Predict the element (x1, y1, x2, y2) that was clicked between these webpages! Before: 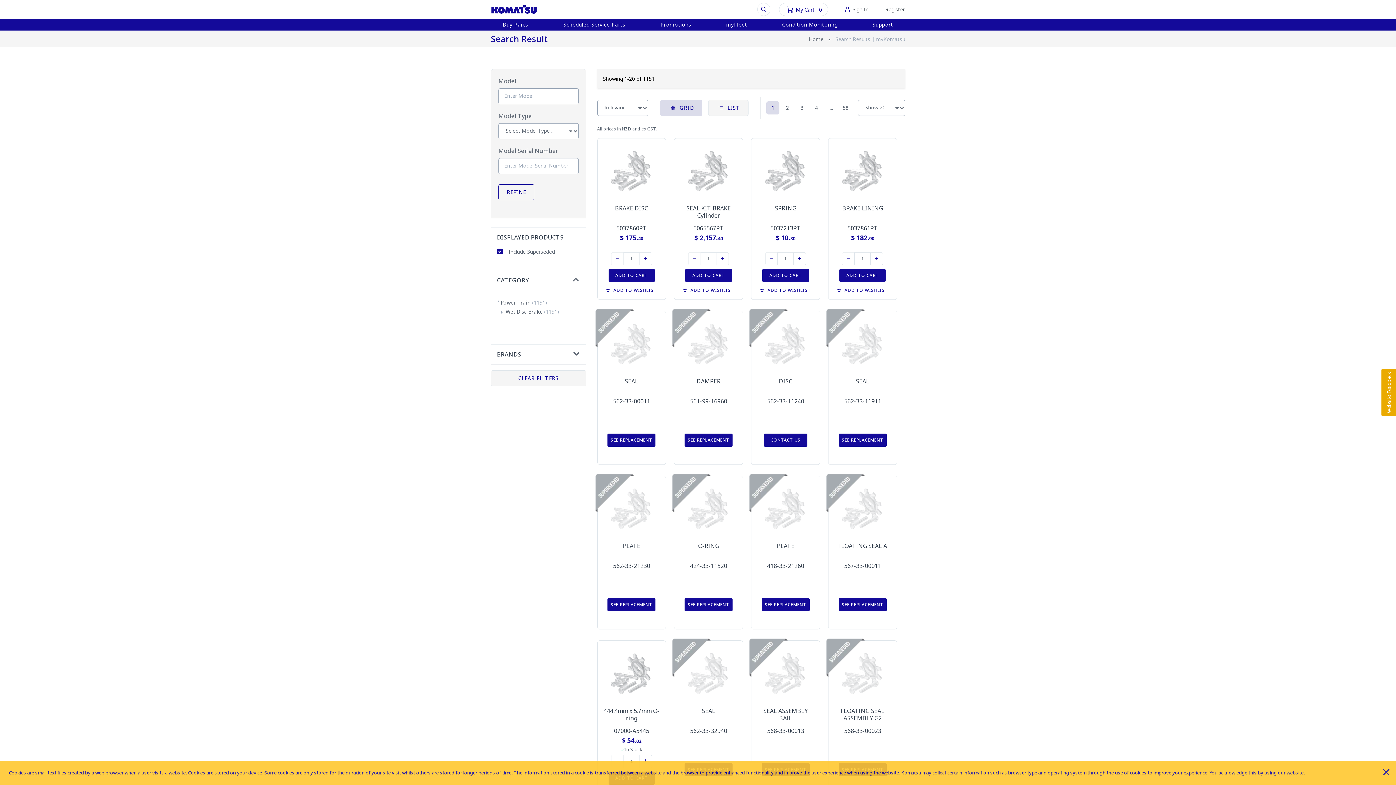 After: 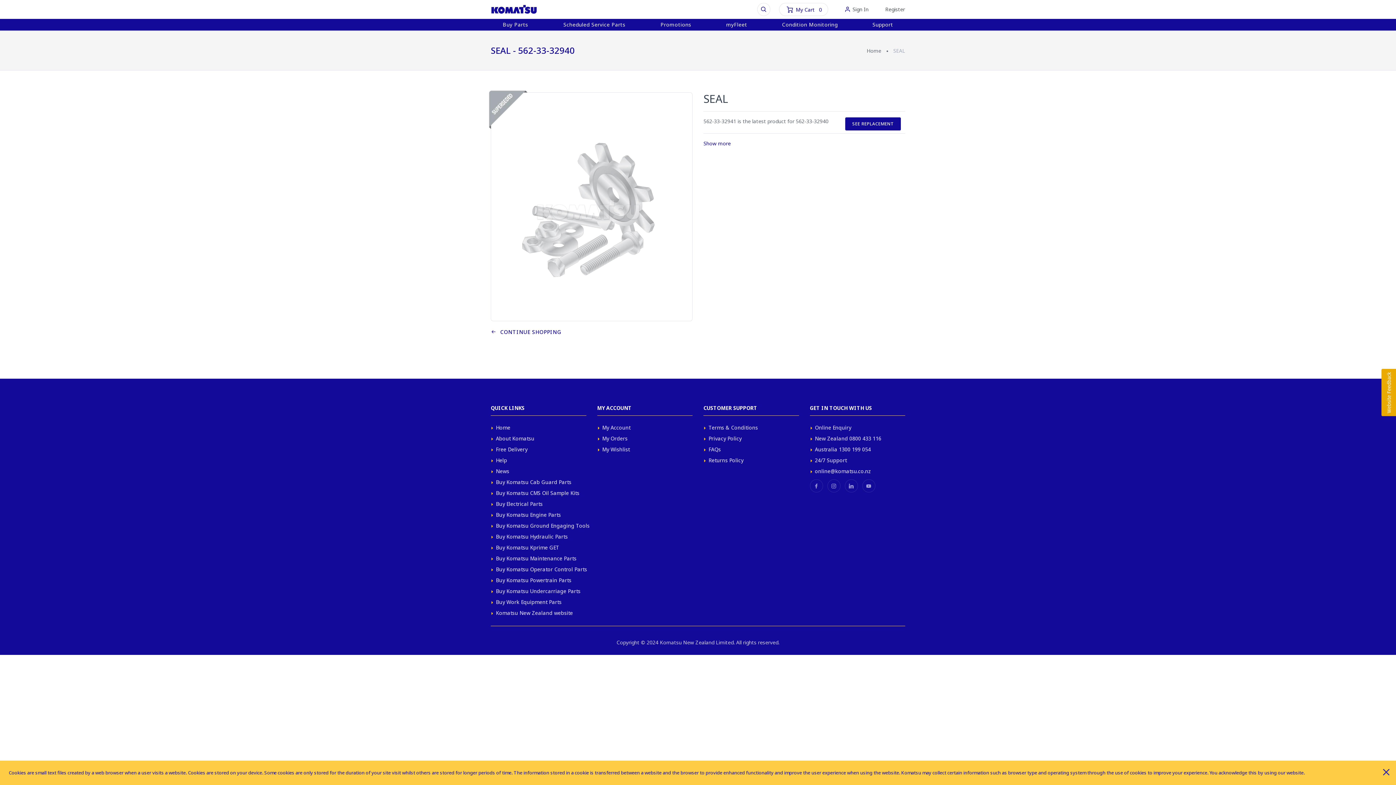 Action: bbox: (680, 646, 737, 703)